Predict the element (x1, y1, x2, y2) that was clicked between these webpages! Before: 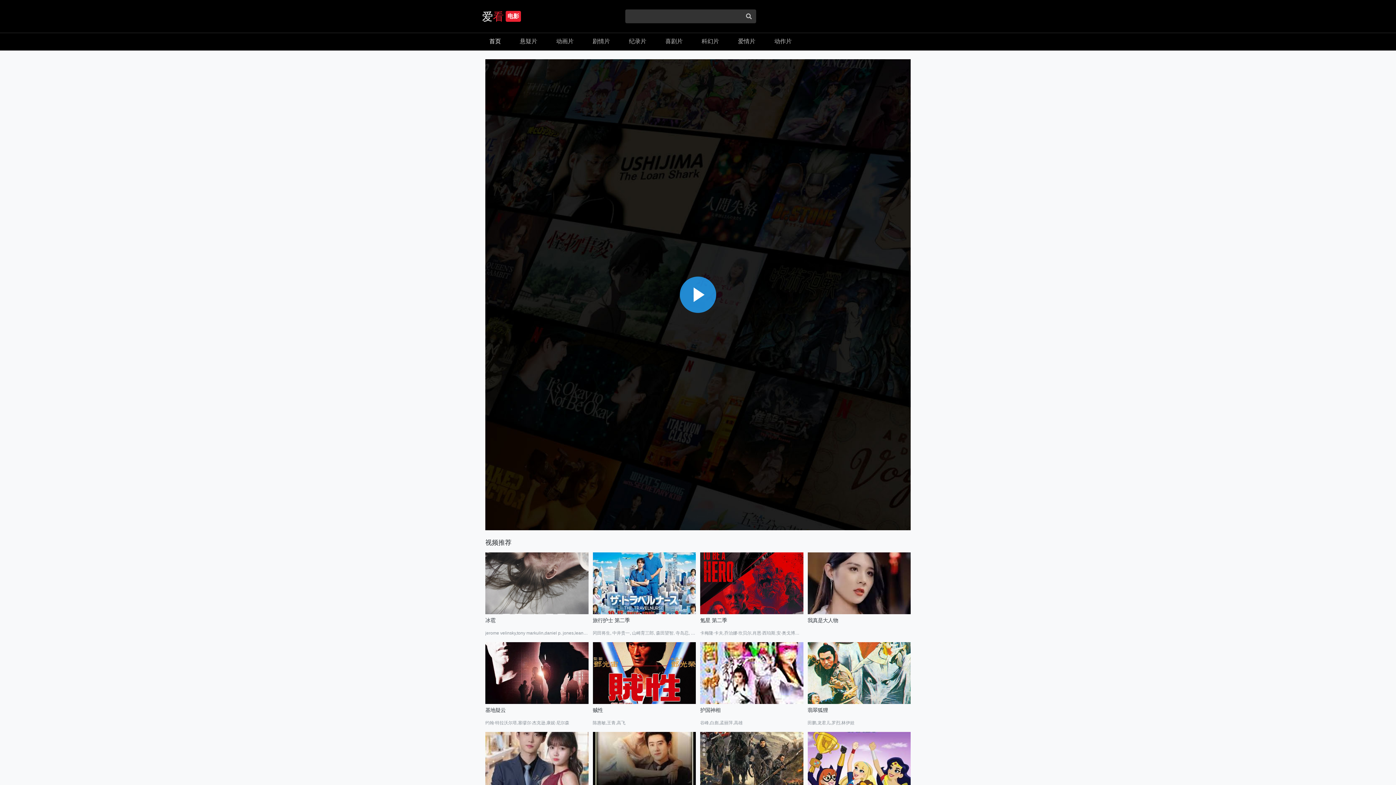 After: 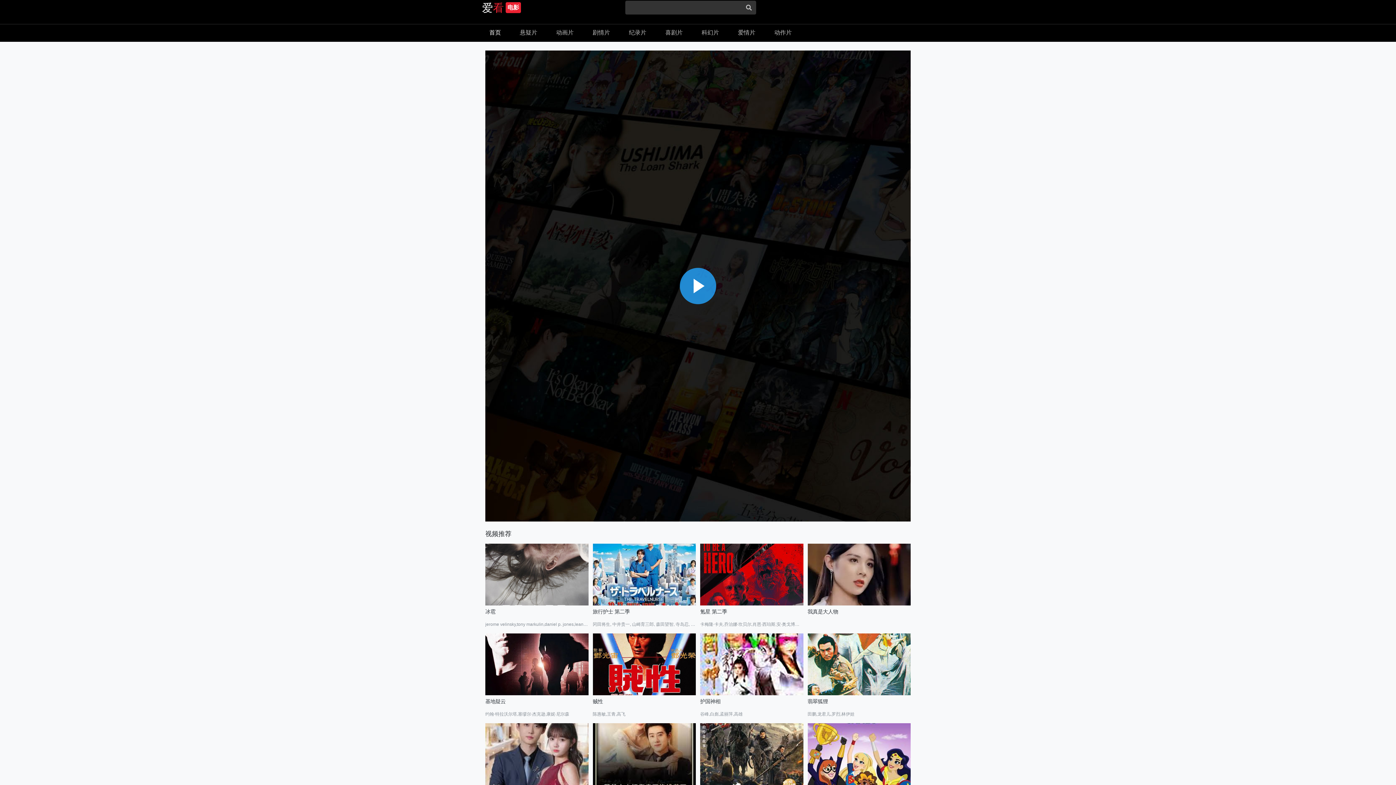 Action: bbox: (485, 732, 588, 794)